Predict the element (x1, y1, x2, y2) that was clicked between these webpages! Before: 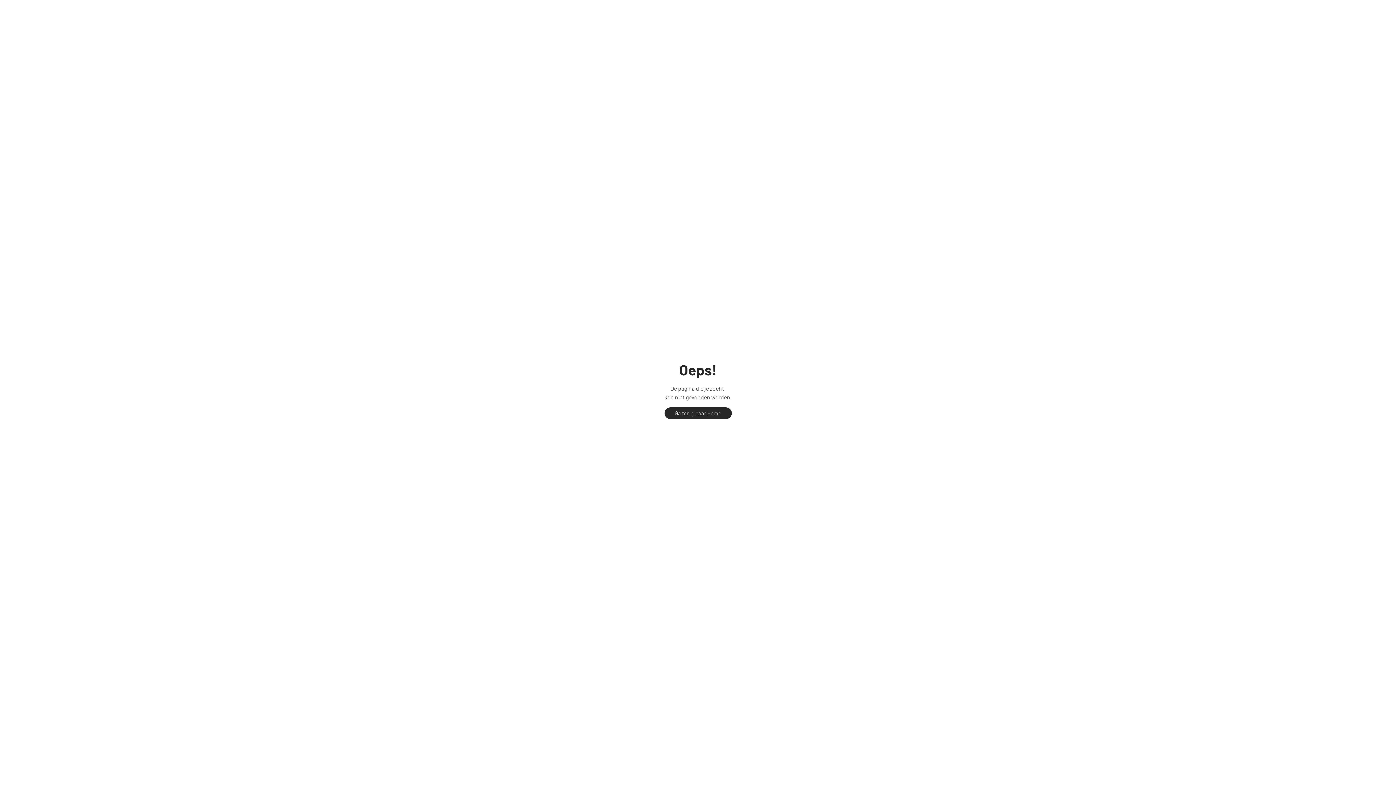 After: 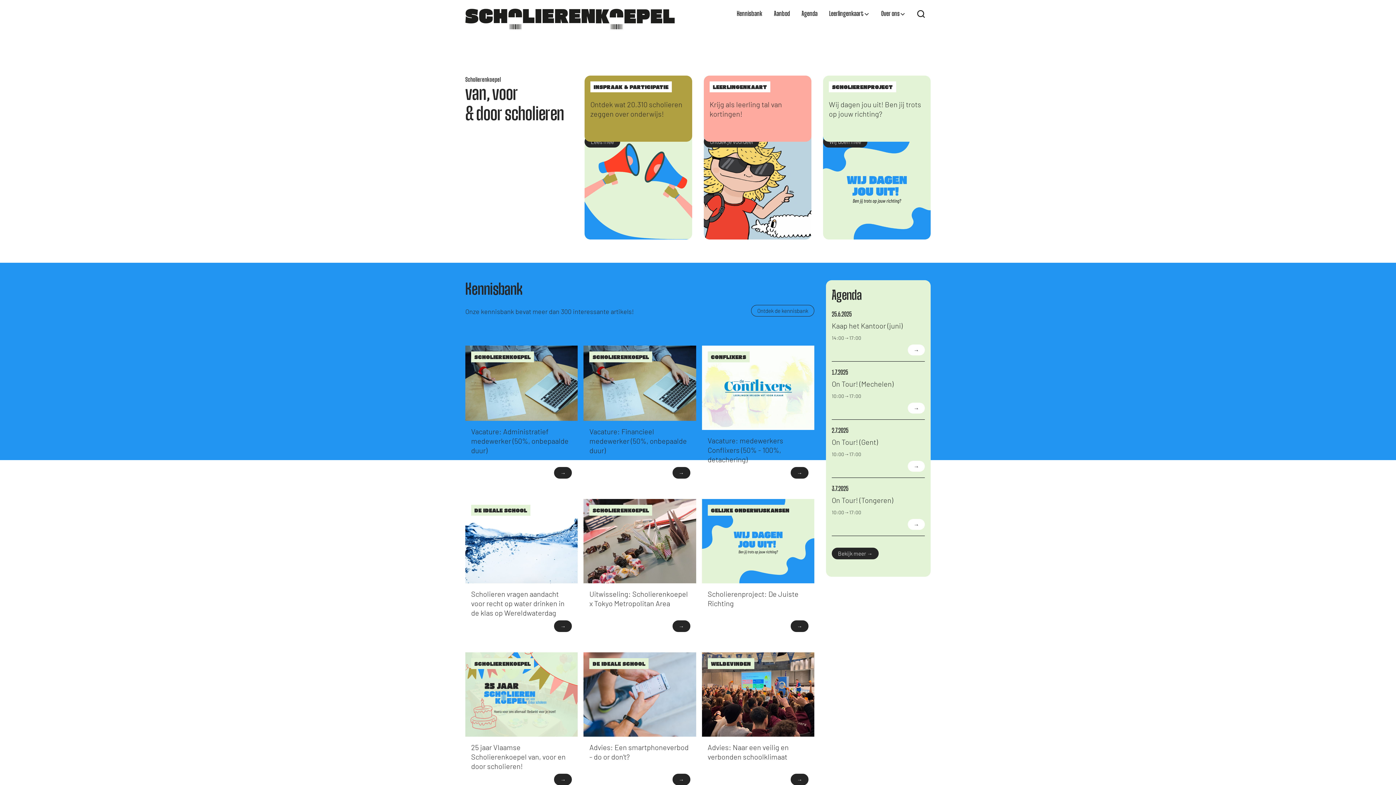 Action: label: Ga terug naar Home bbox: (664, 407, 731, 419)